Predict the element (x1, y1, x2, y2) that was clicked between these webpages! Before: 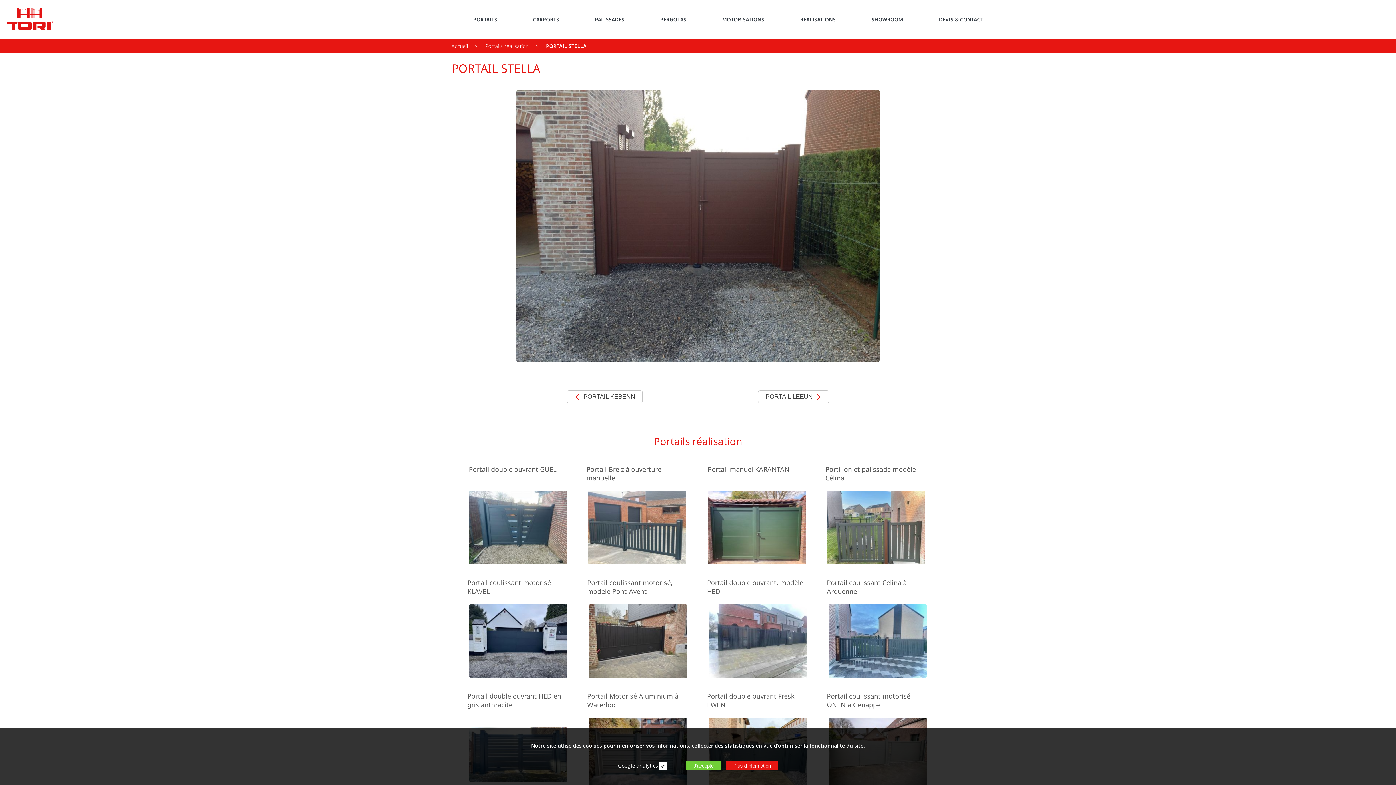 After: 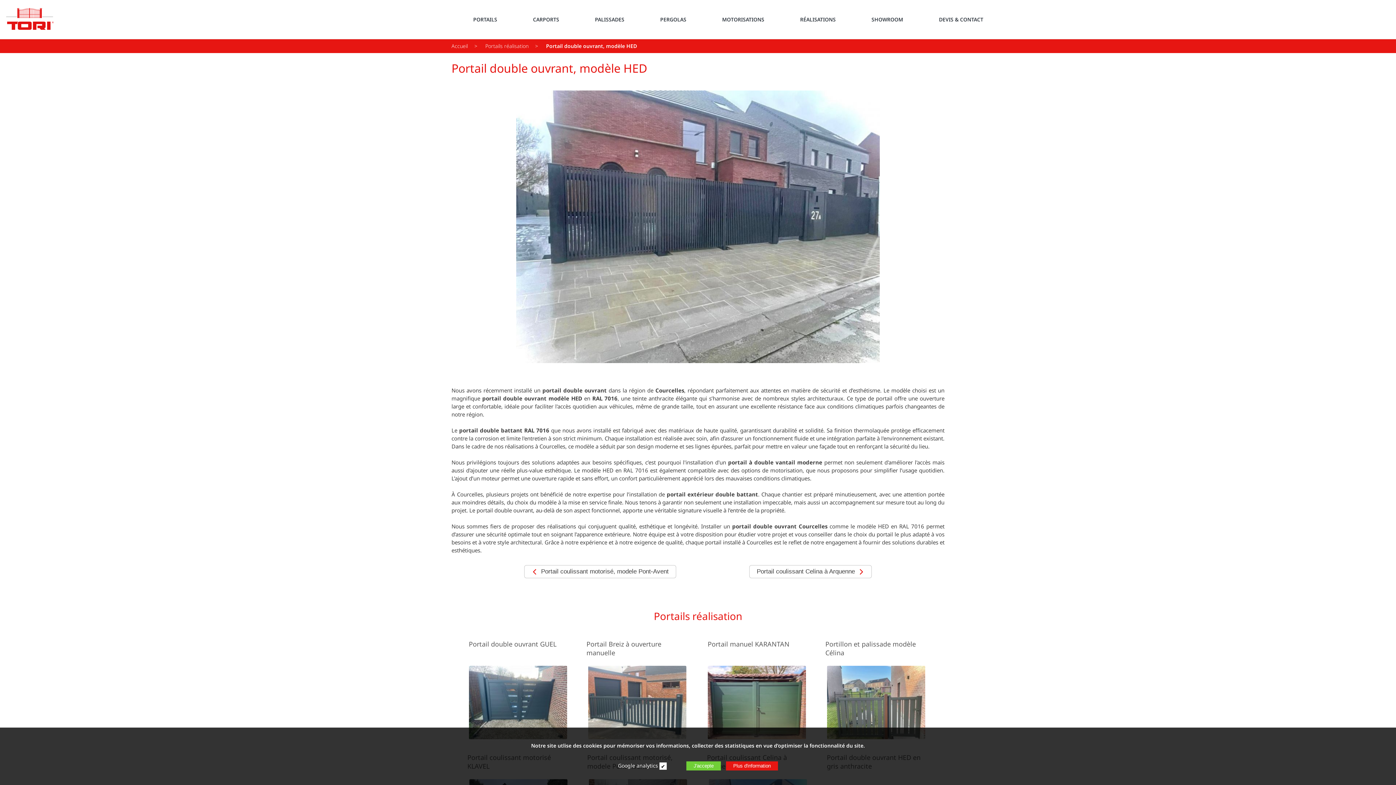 Action: bbox: (705, 576, 811, 689) label: Portail double ouvrant, modèle HED